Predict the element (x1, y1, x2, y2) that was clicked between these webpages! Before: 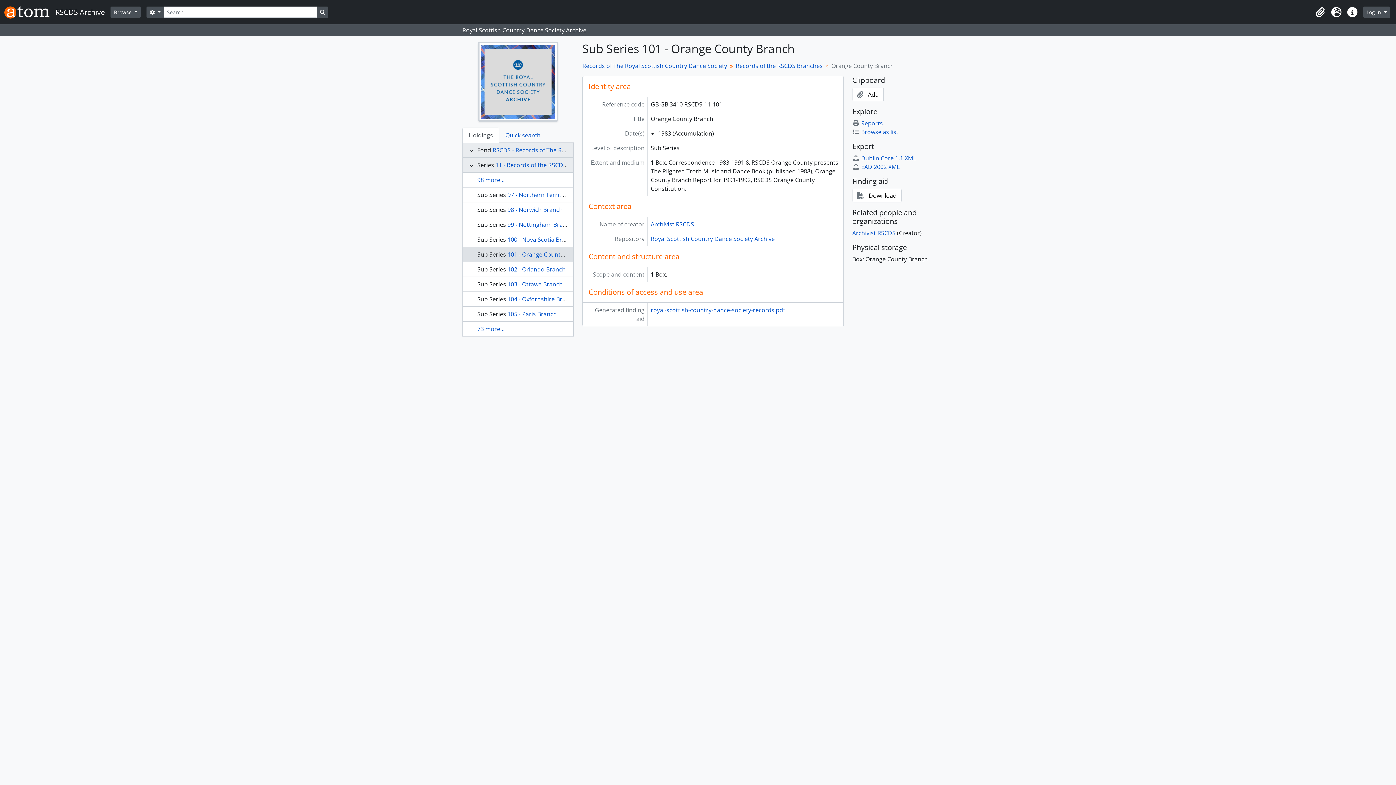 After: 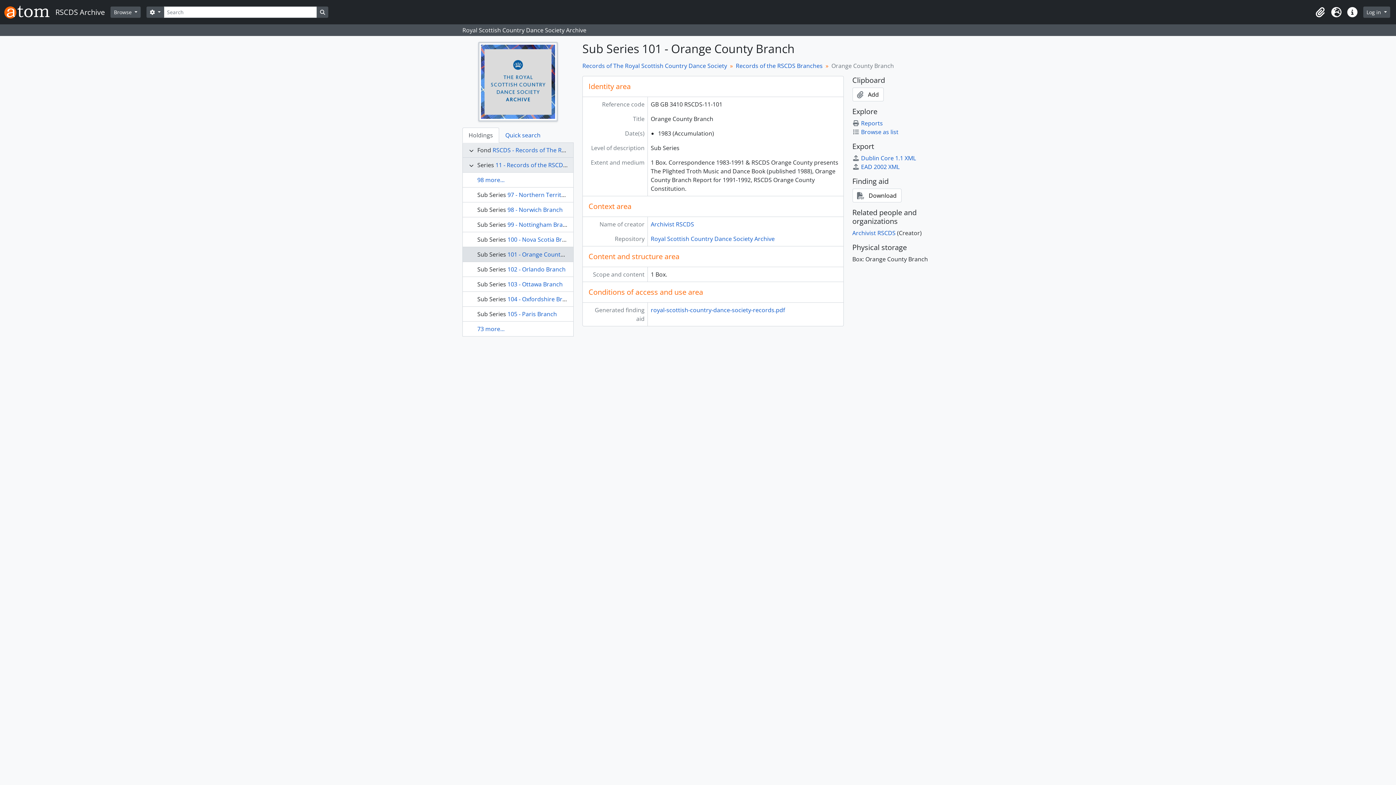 Action: label: 101 - Orange County Branch bbox: (507, 250, 584, 258)